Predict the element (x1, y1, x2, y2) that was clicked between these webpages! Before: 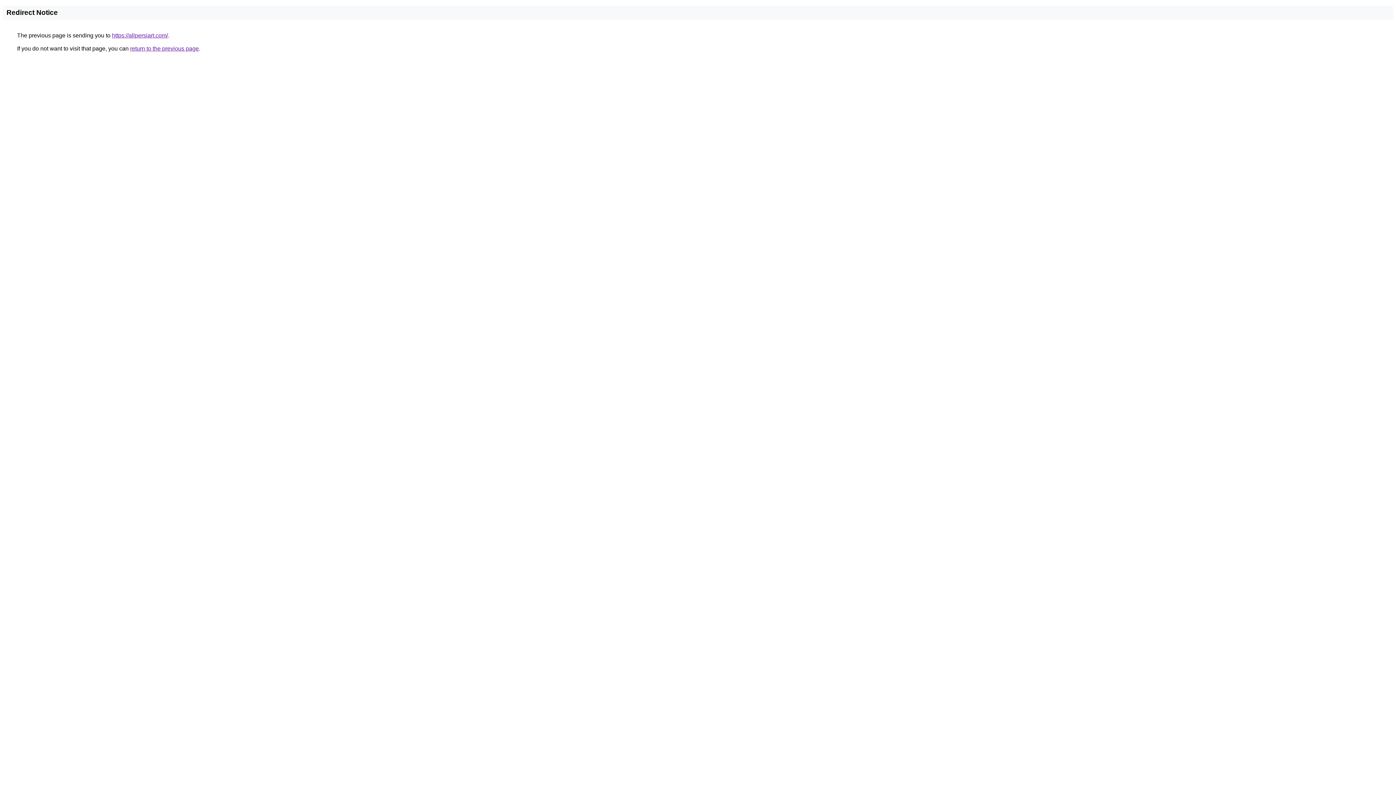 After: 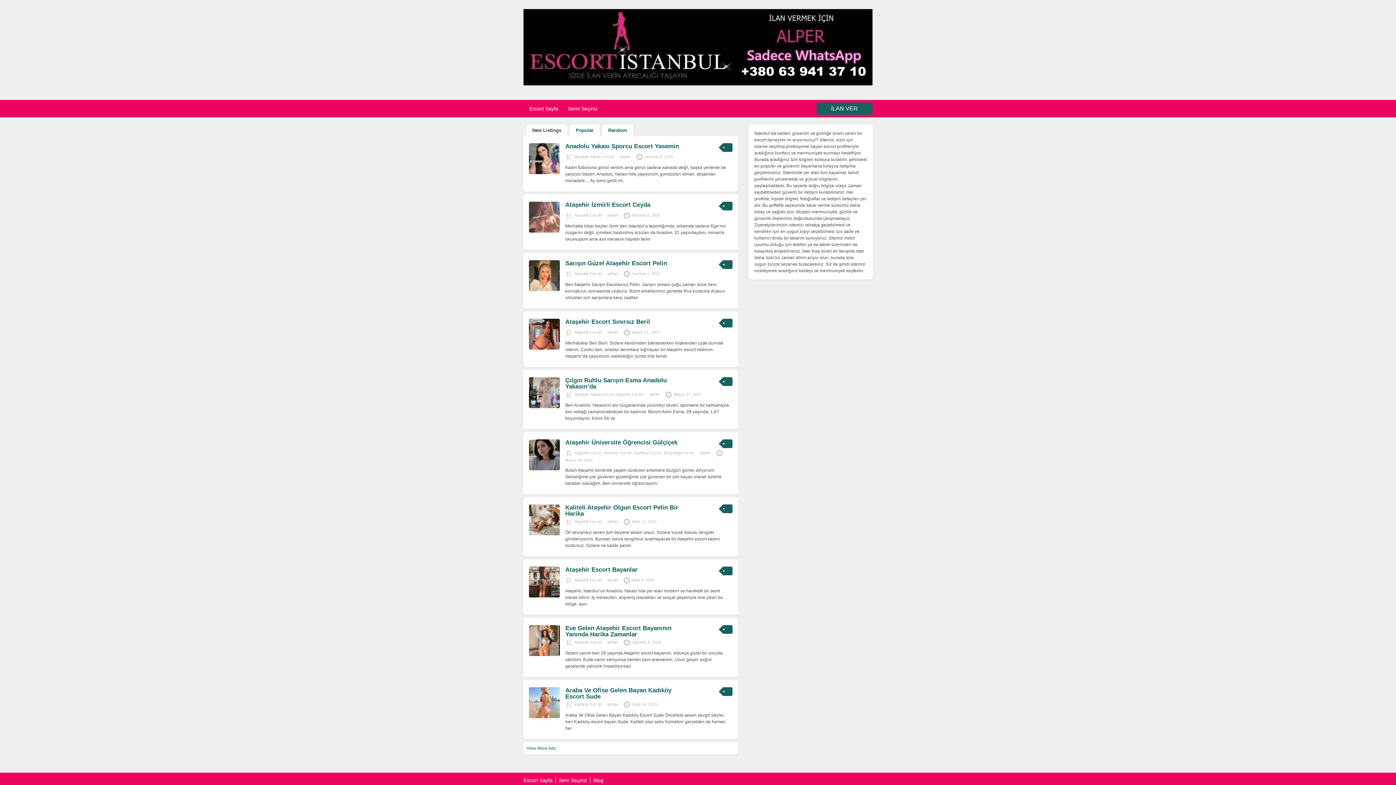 Action: bbox: (112, 32, 168, 38) label: https://allpersiart.com/